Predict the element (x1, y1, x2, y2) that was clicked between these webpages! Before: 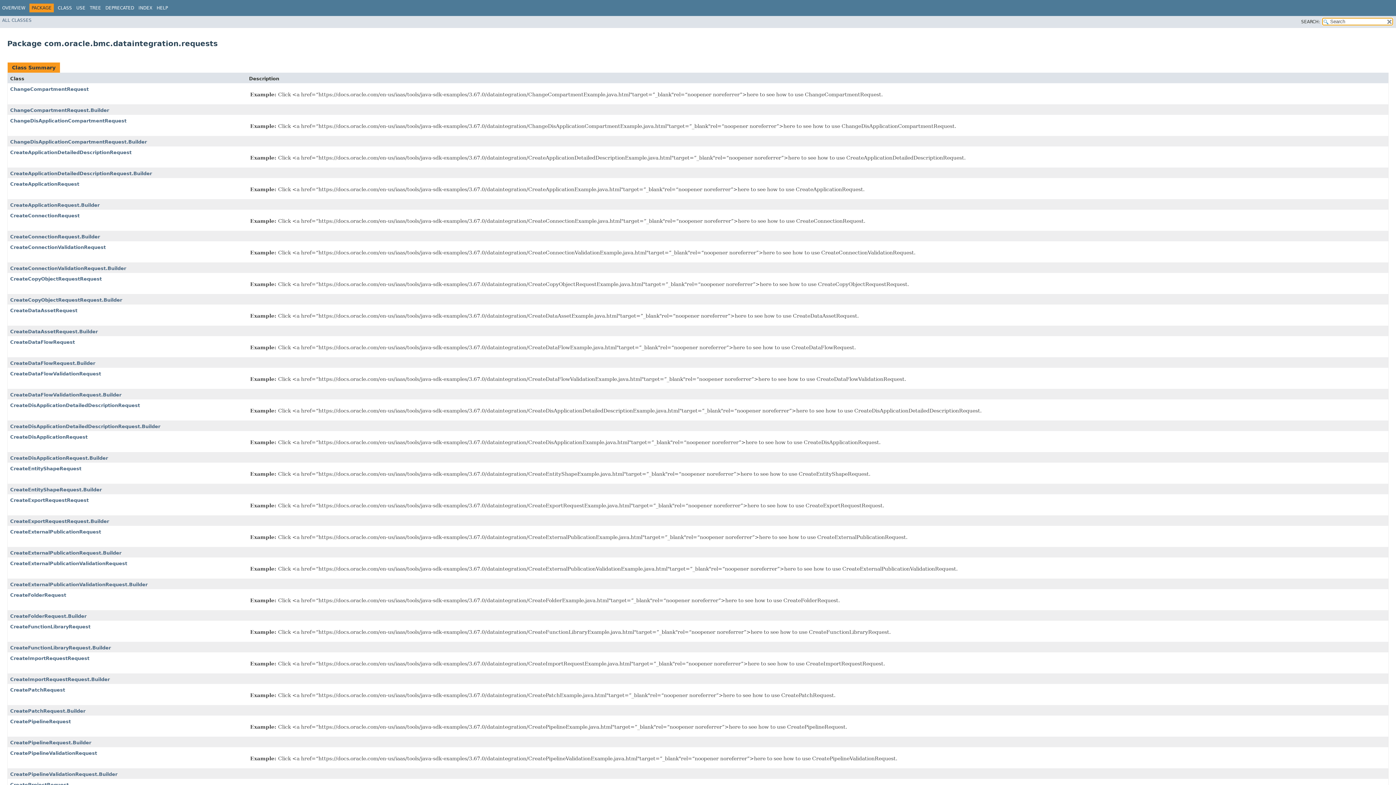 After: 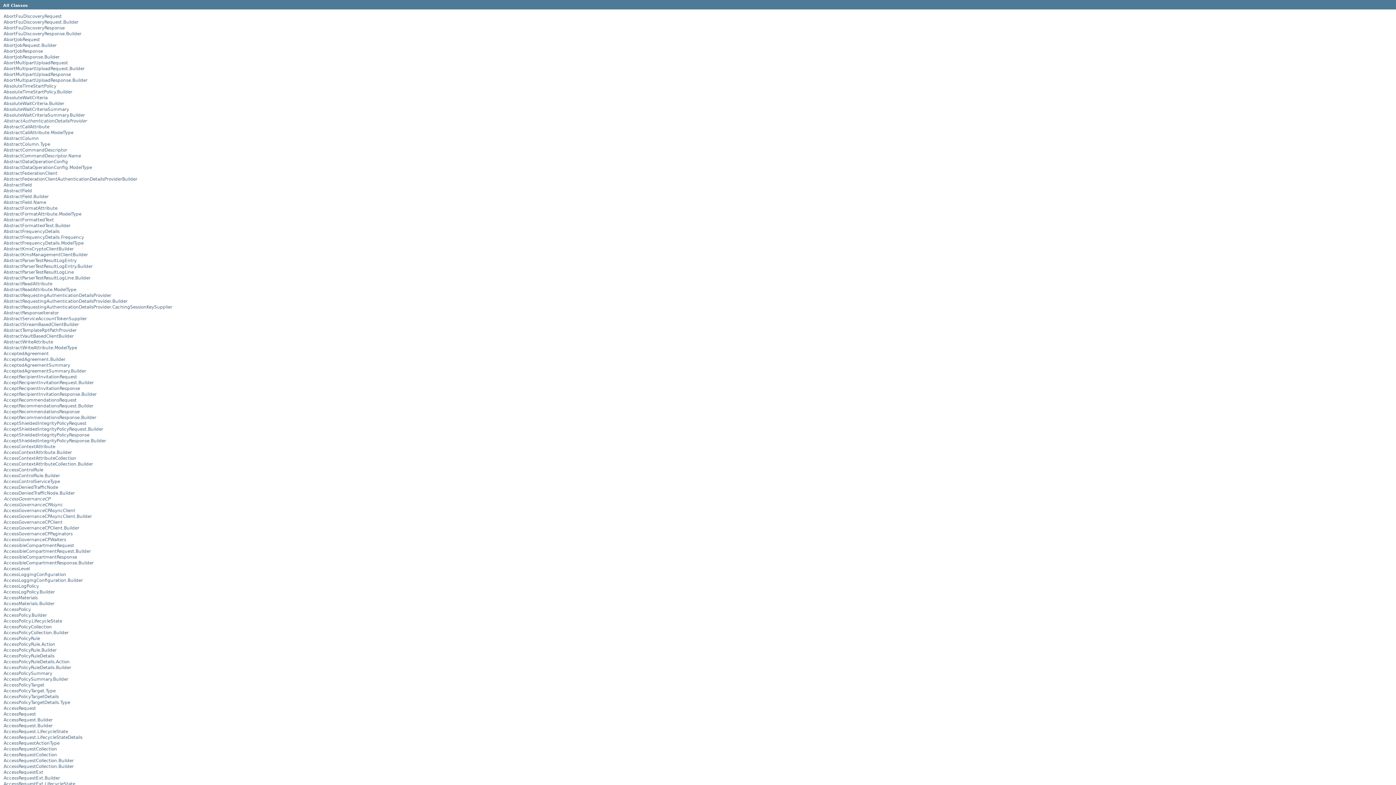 Action: label: ALL CLASSES bbox: (2, 17, 31, 22)